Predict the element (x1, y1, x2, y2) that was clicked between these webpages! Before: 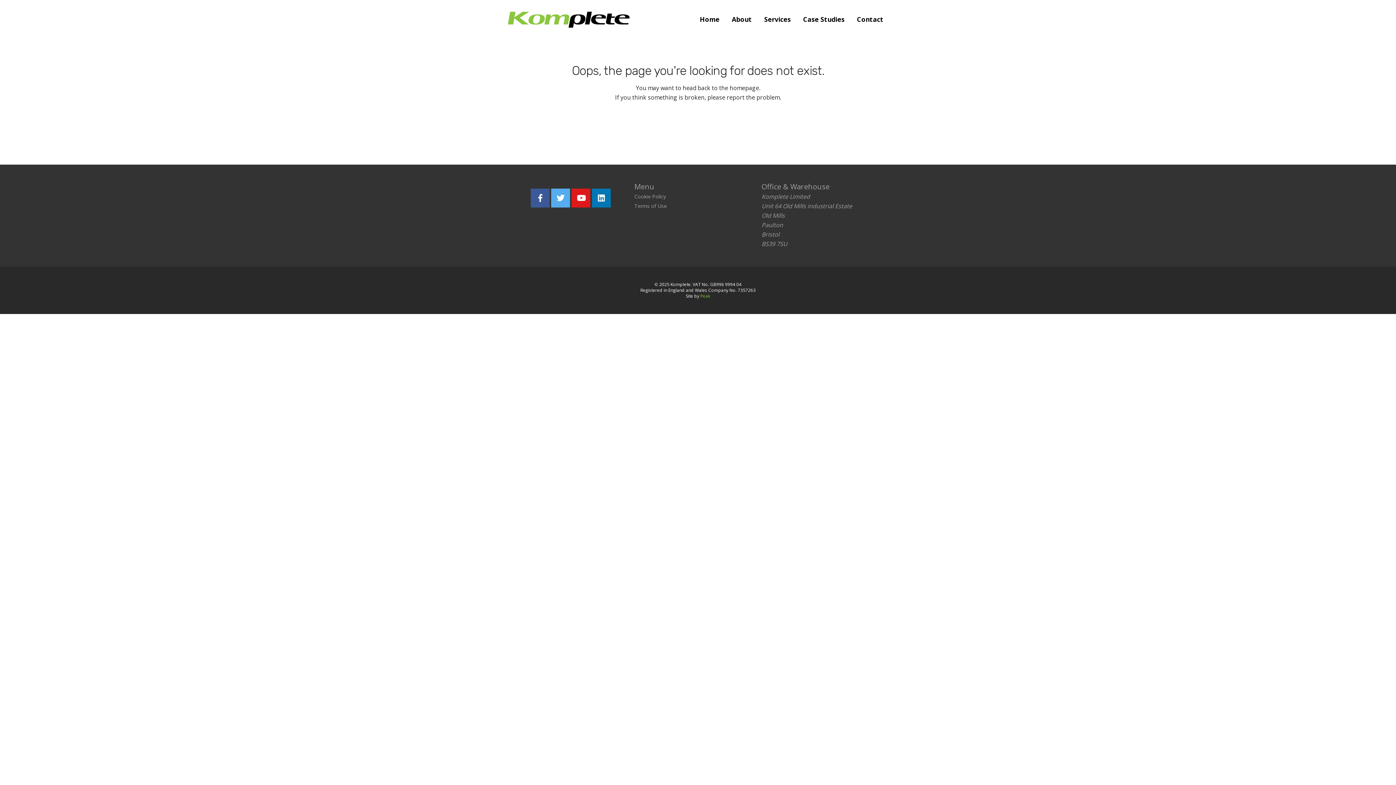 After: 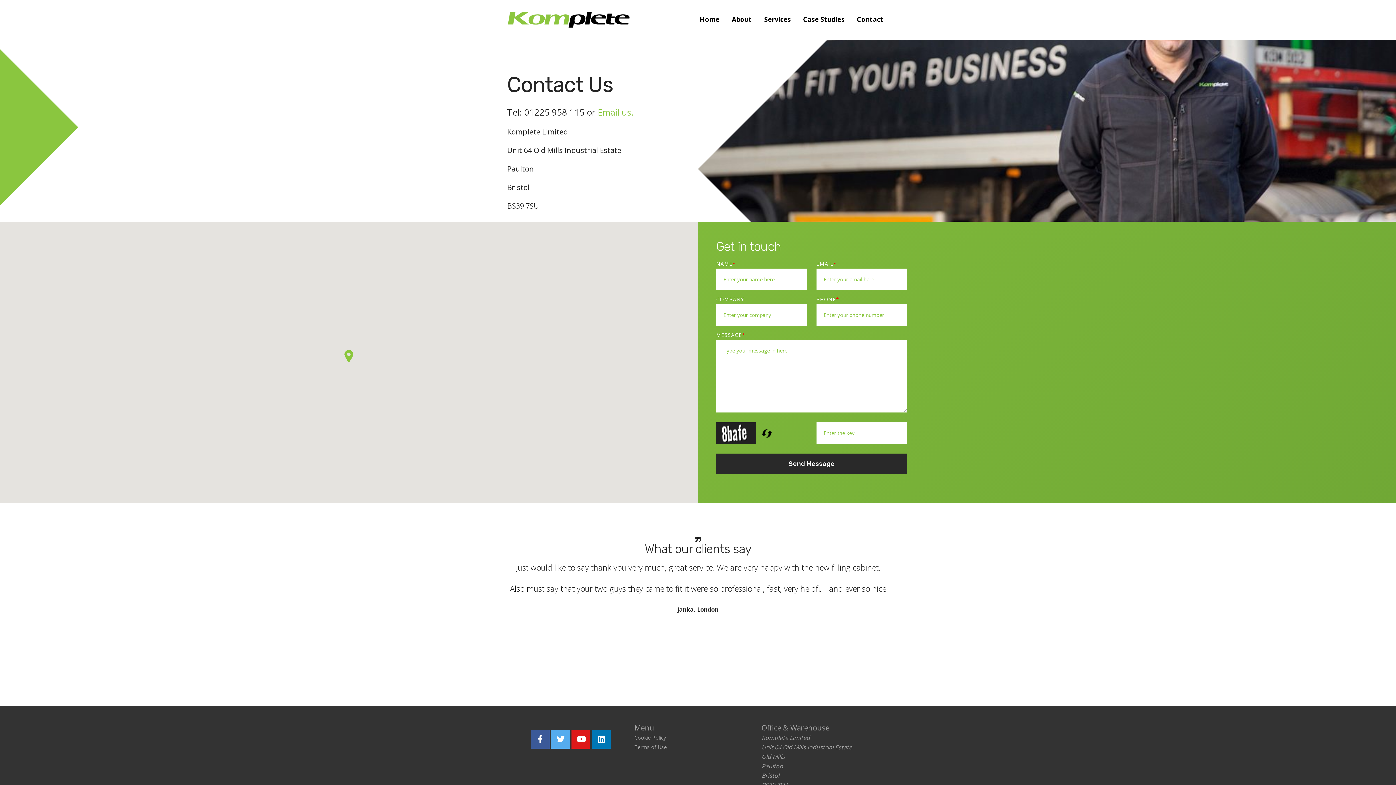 Action: label: Contact bbox: (853, 13, 887, 25)